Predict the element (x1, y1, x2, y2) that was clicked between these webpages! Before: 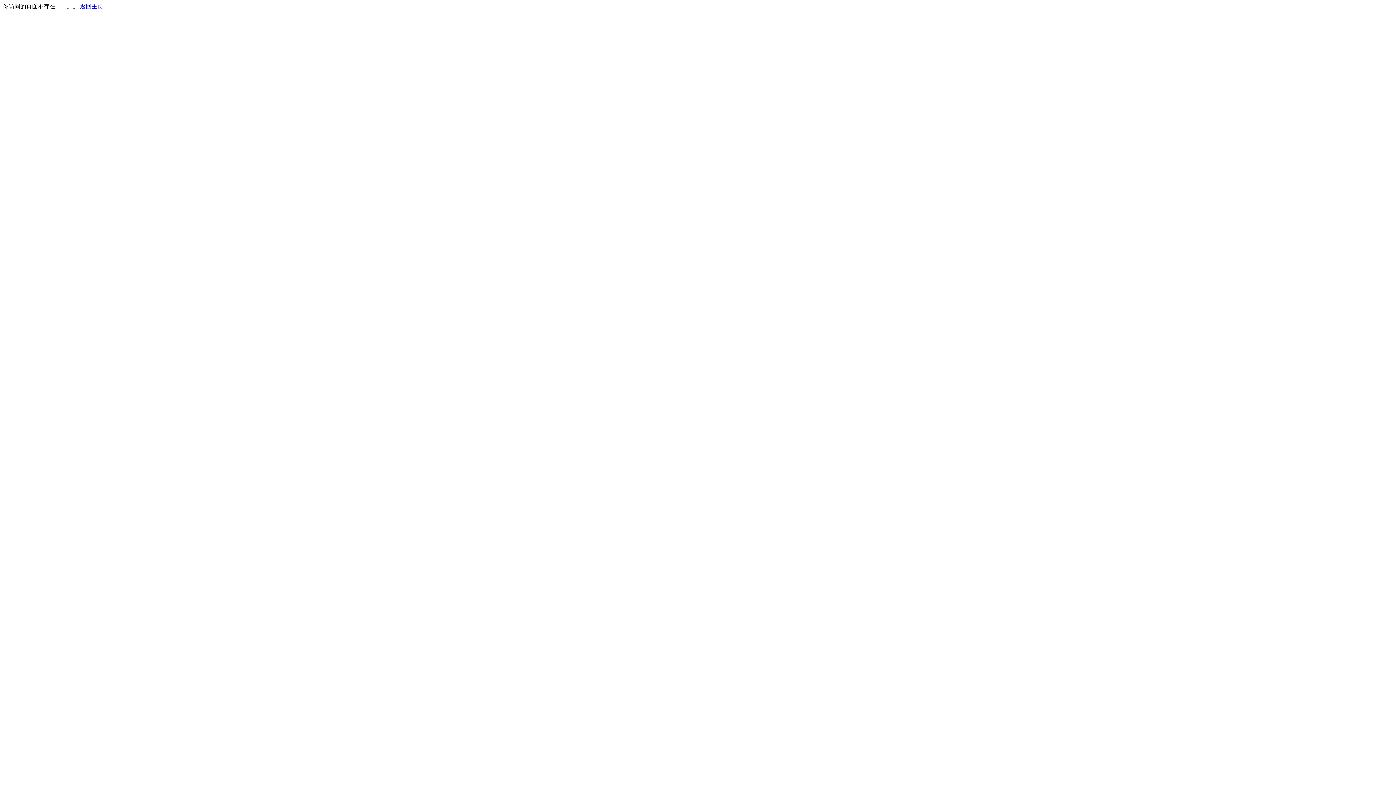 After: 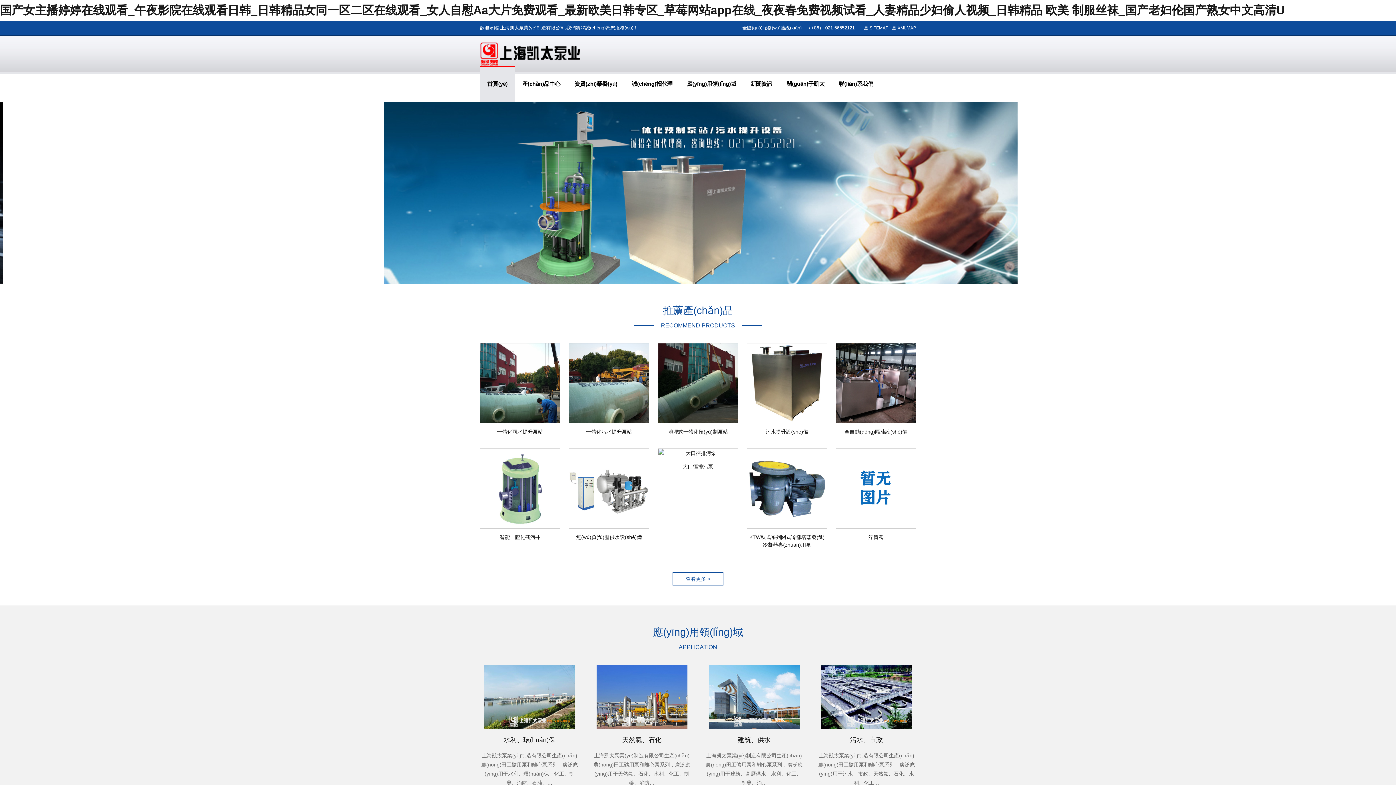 Action: bbox: (80, 3, 103, 9) label: 返回主页